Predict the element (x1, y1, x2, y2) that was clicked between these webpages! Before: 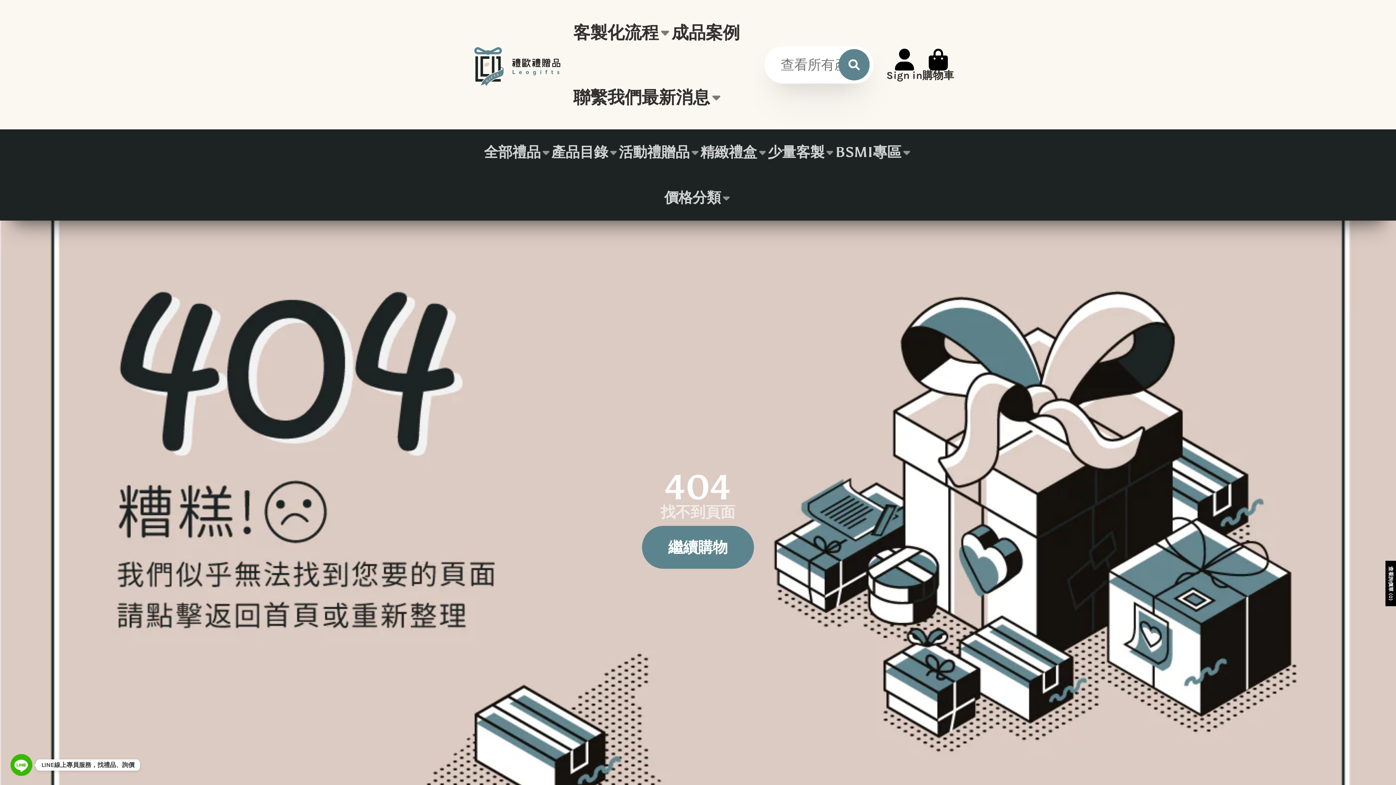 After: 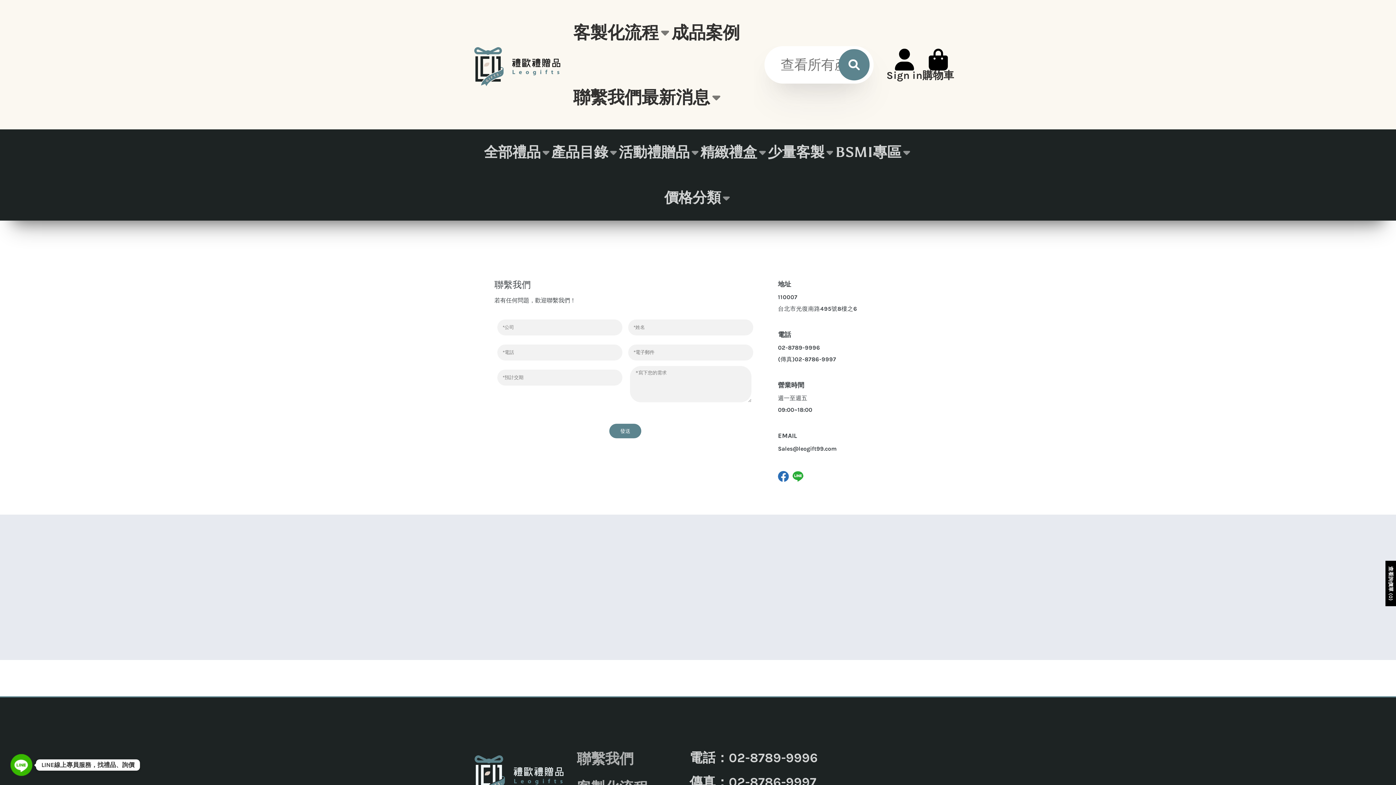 Action: bbox: (573, 64, 641, 129) label: 聯繫我們